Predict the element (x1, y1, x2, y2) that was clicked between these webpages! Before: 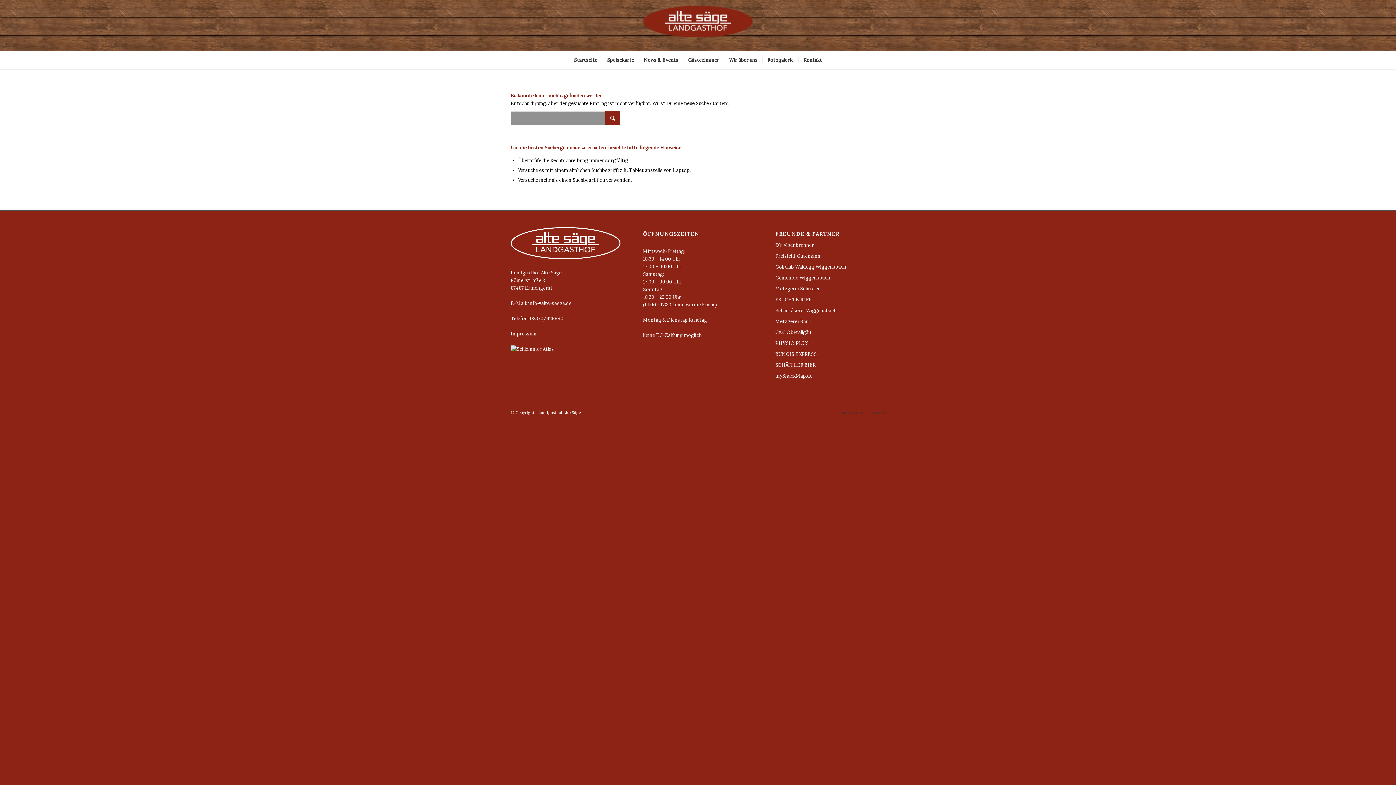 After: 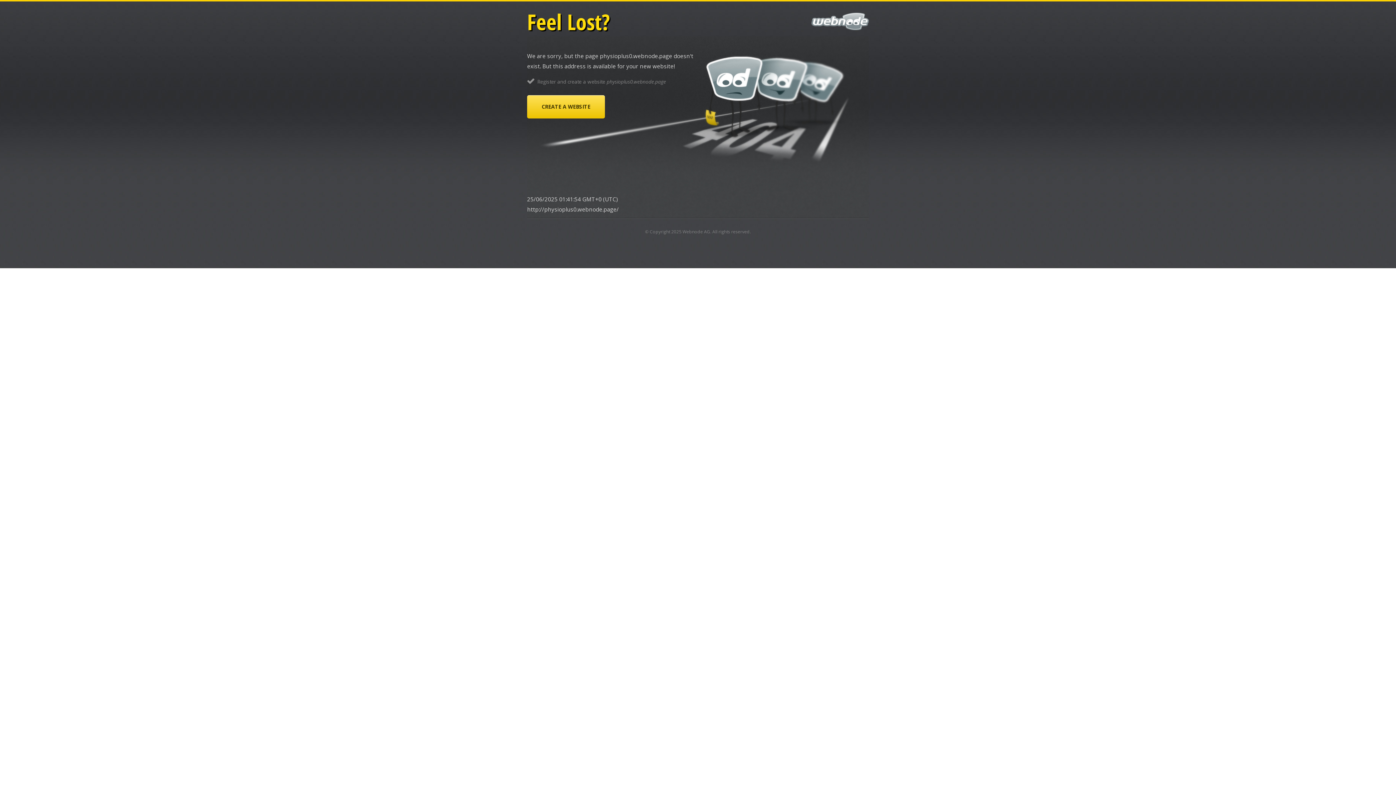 Action: bbox: (775, 338, 885, 349) label: PHYSIO PLUS